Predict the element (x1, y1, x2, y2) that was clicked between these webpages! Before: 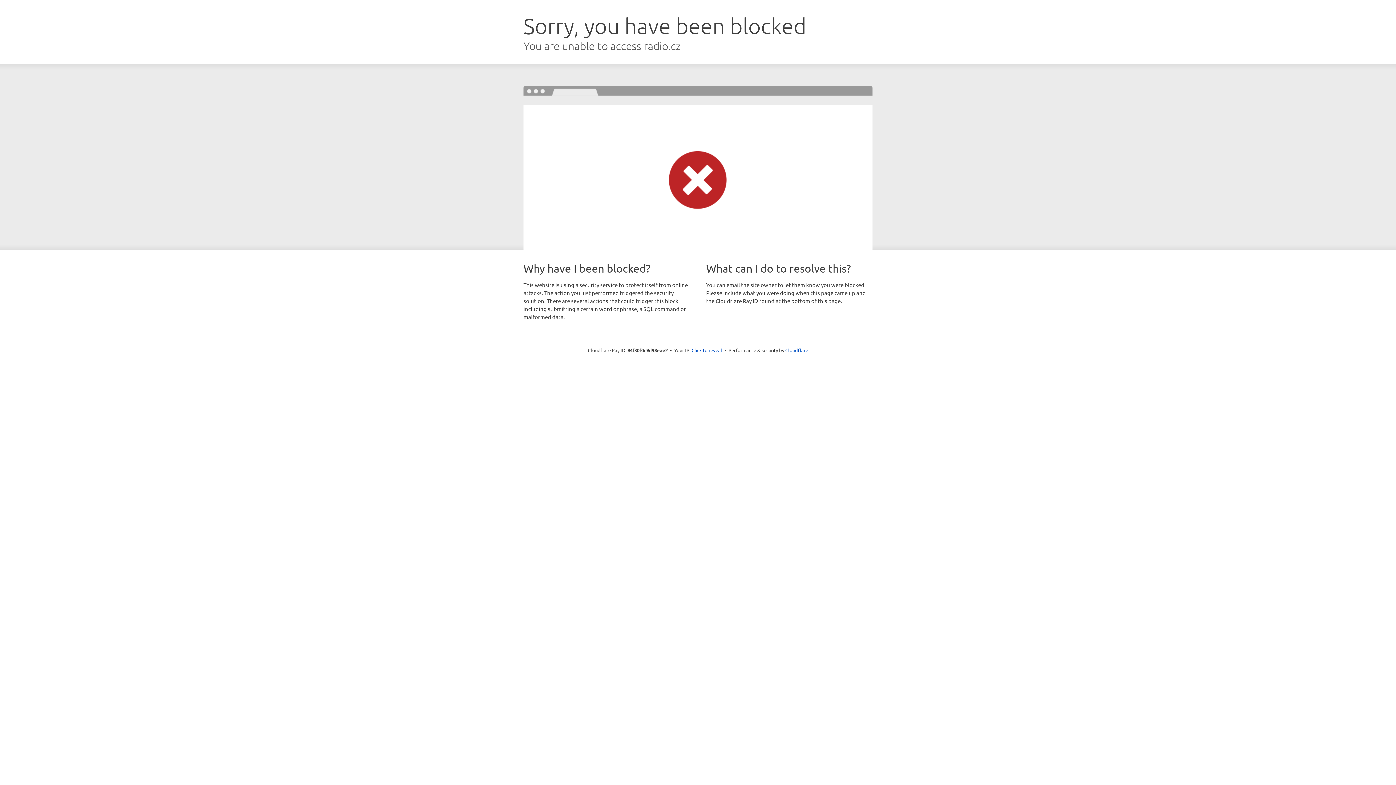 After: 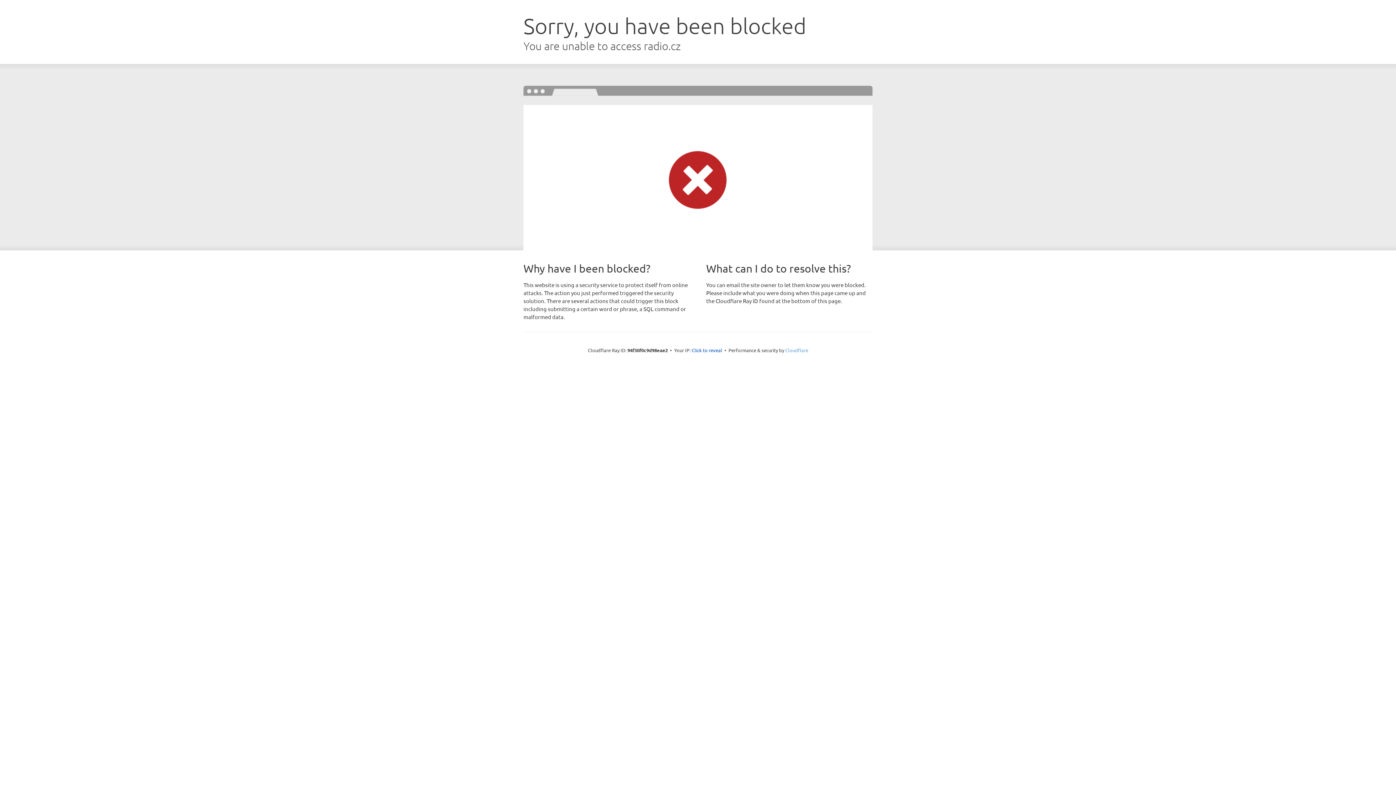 Action: bbox: (785, 347, 808, 353) label: Cloudflare